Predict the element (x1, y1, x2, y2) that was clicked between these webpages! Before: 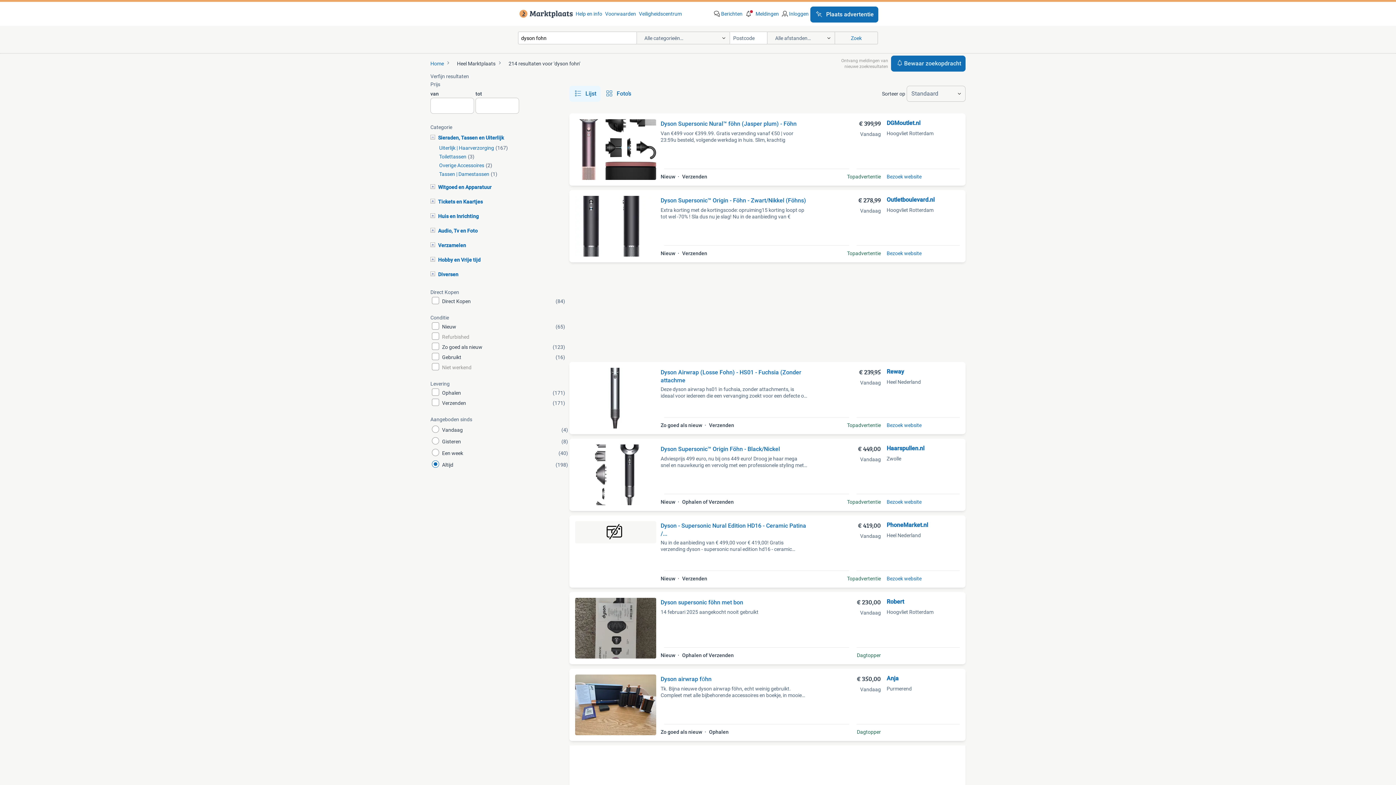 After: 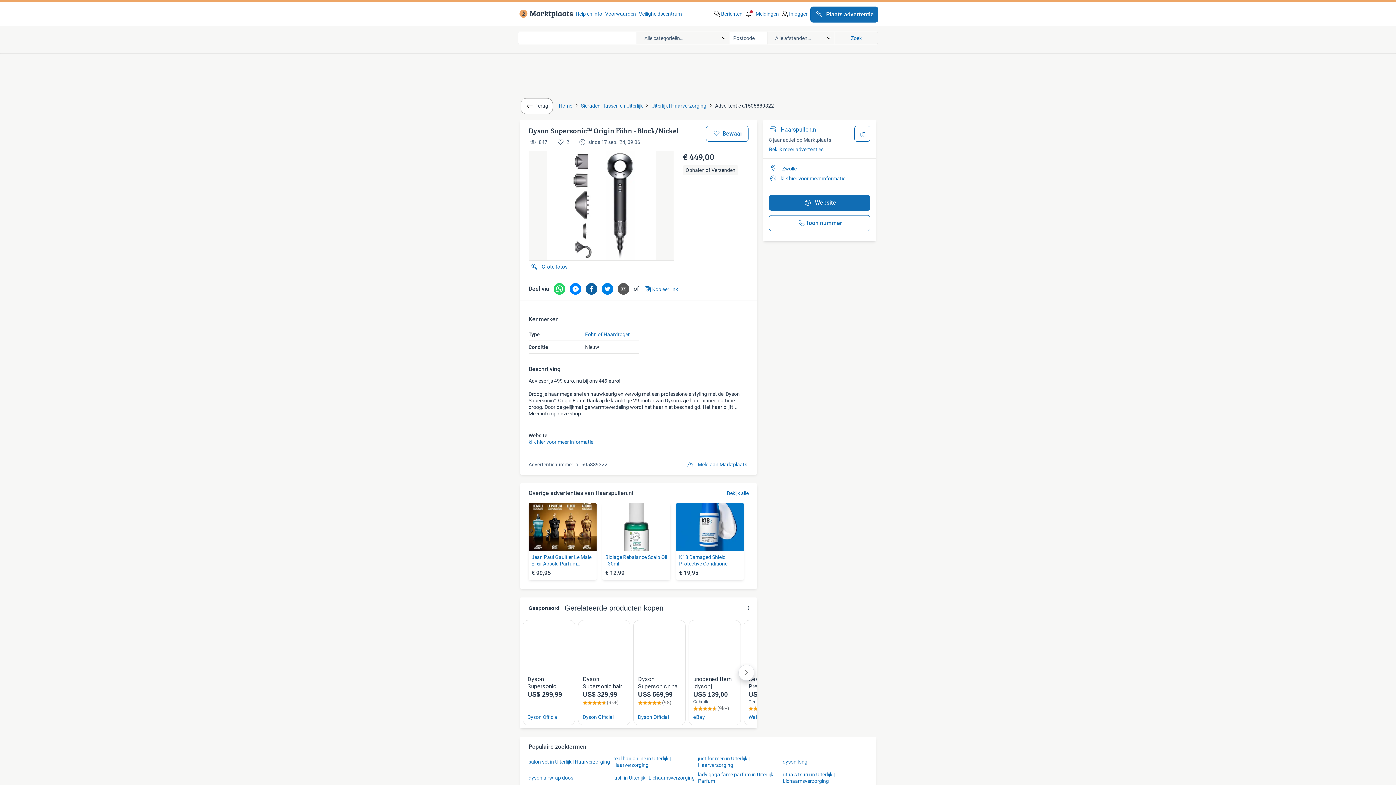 Action: bbox: (575, 444, 886, 505) label: Dyson Supersonic™ Origin Föhn - Black/Nickel

Adviesprijs 499 euro, nu bij ons 449 euro! Droog je haar mega snel en nauwkeurig en vervolg met een professionele styling met de d

Nieuw 
Ophalen of Verzenden
€ 449,00
Vandaag
Topadvertentie